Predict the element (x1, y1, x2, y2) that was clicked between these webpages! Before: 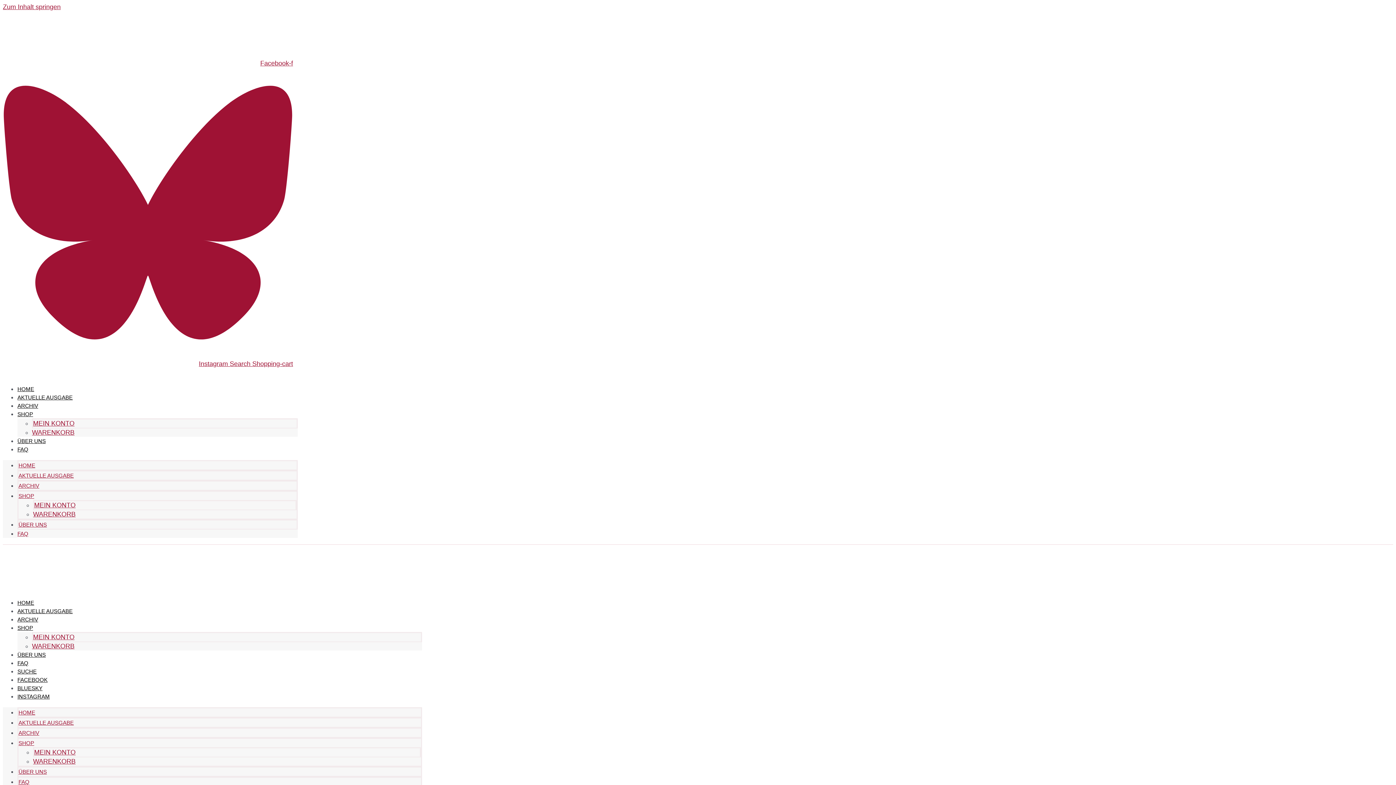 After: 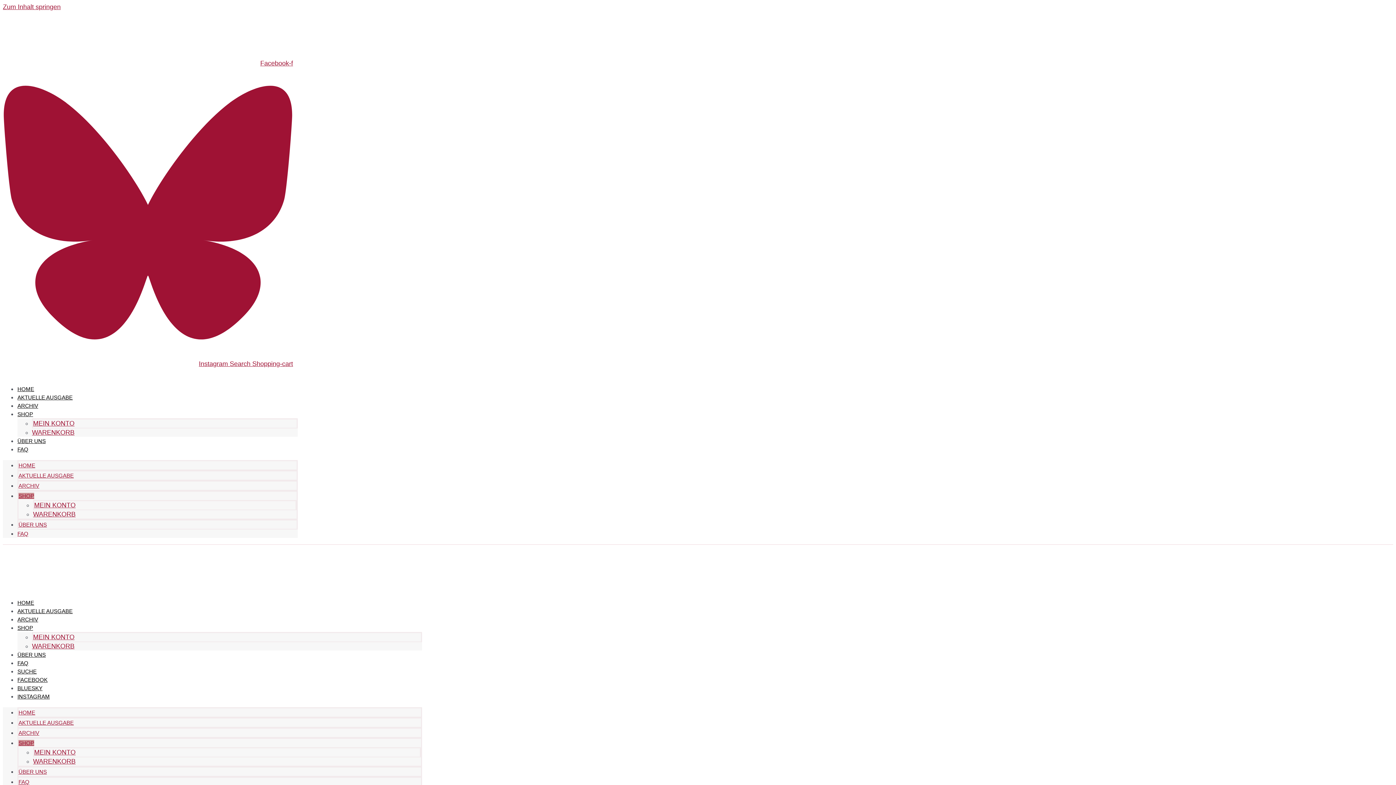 Action: bbox: (17, 621, 33, 634) label: SHOP